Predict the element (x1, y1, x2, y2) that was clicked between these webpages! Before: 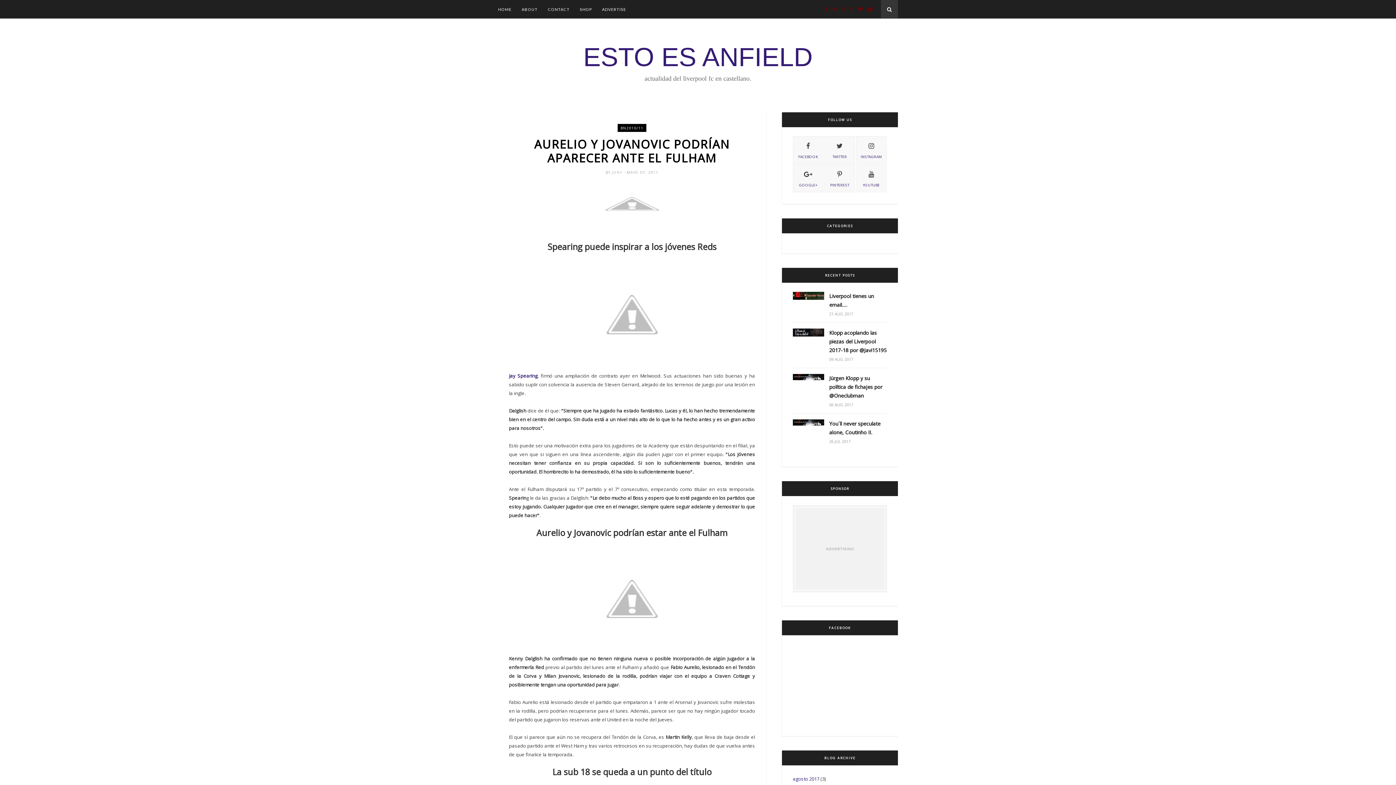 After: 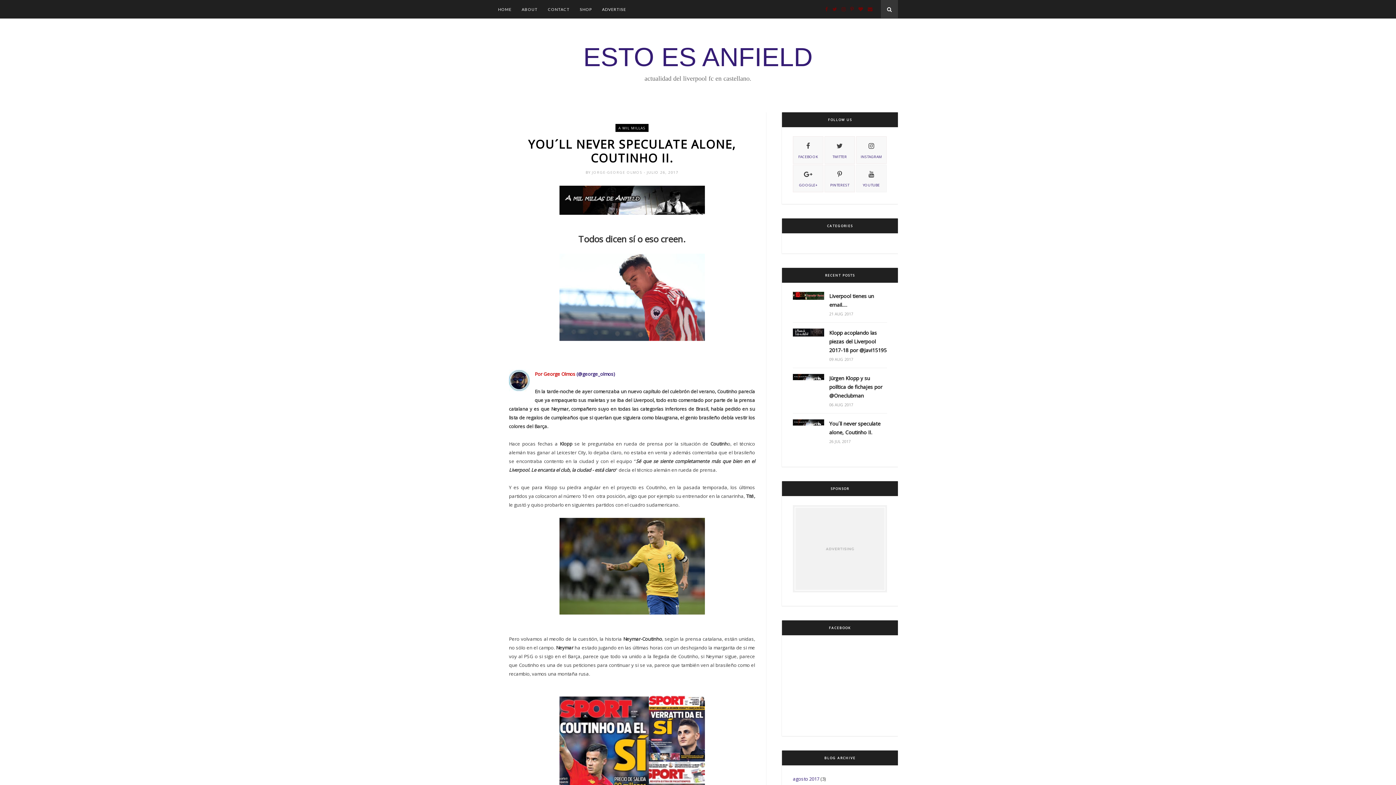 Action: bbox: (793, 420, 824, 427)